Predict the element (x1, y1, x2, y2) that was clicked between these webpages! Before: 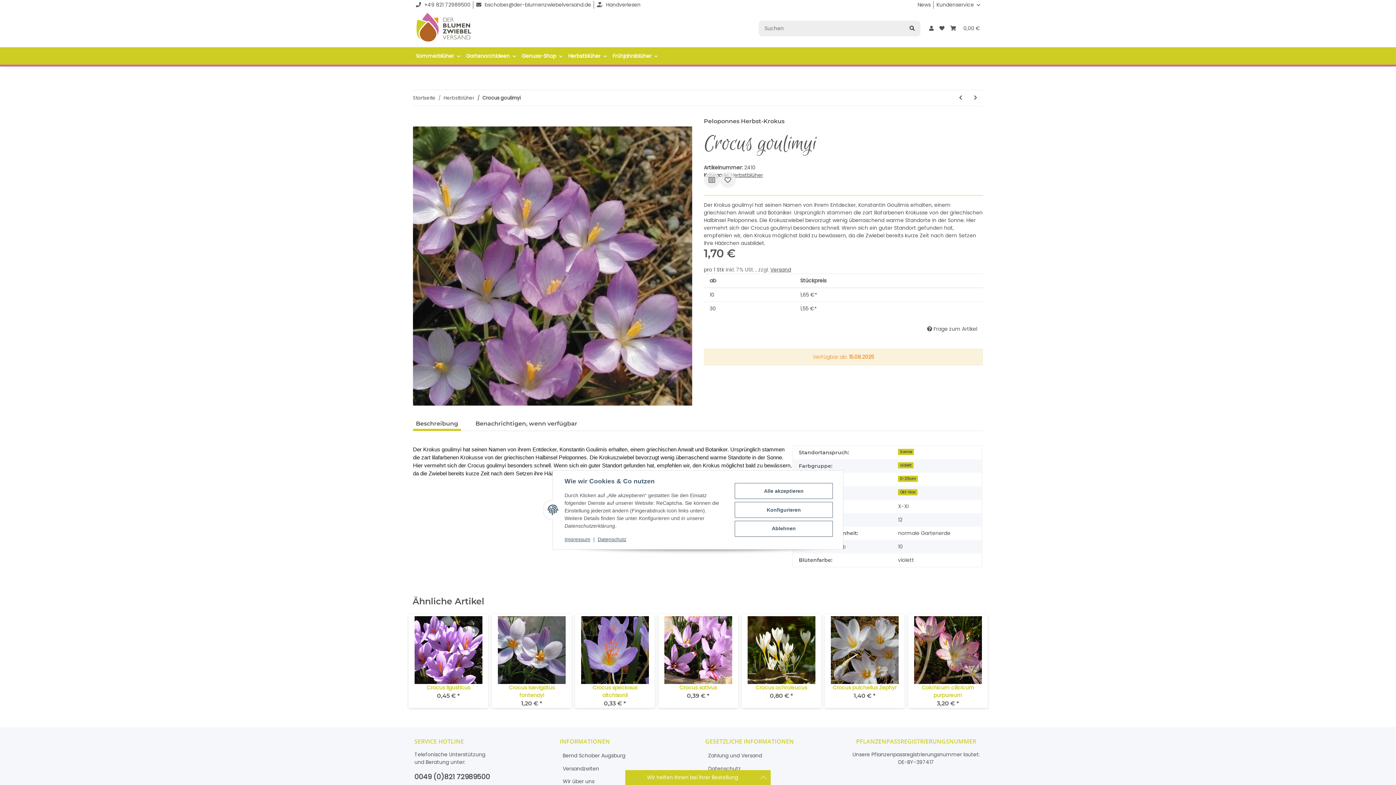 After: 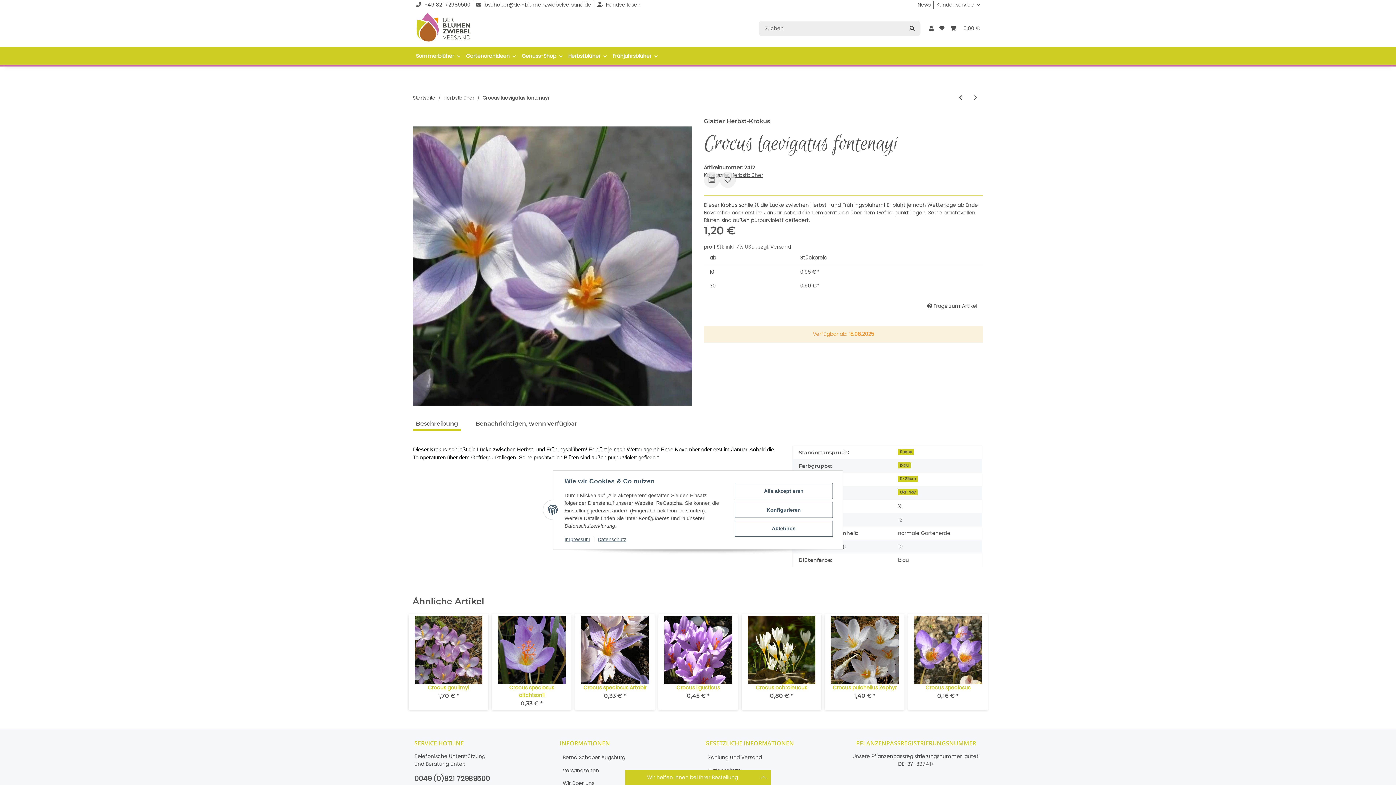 Action: bbox: (497, 616, 565, 684)